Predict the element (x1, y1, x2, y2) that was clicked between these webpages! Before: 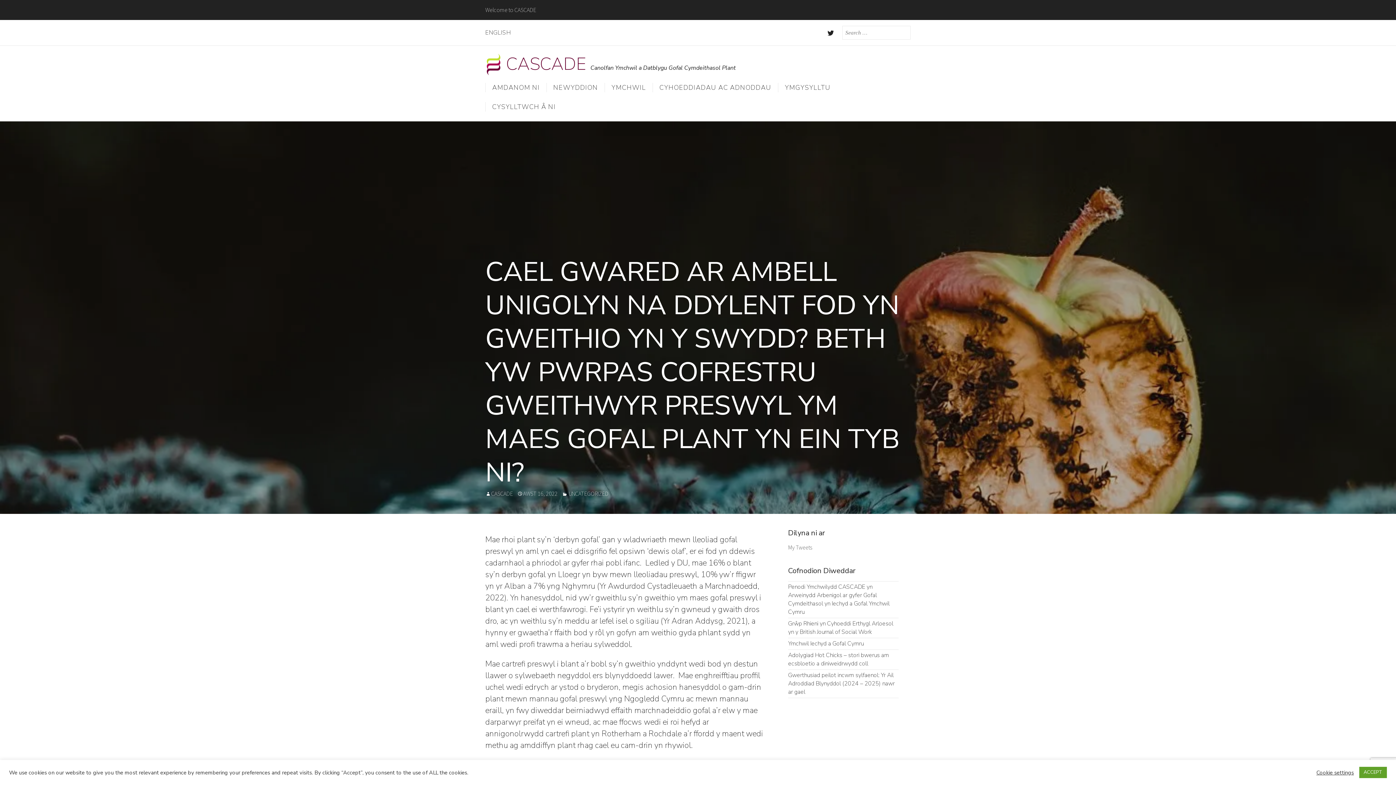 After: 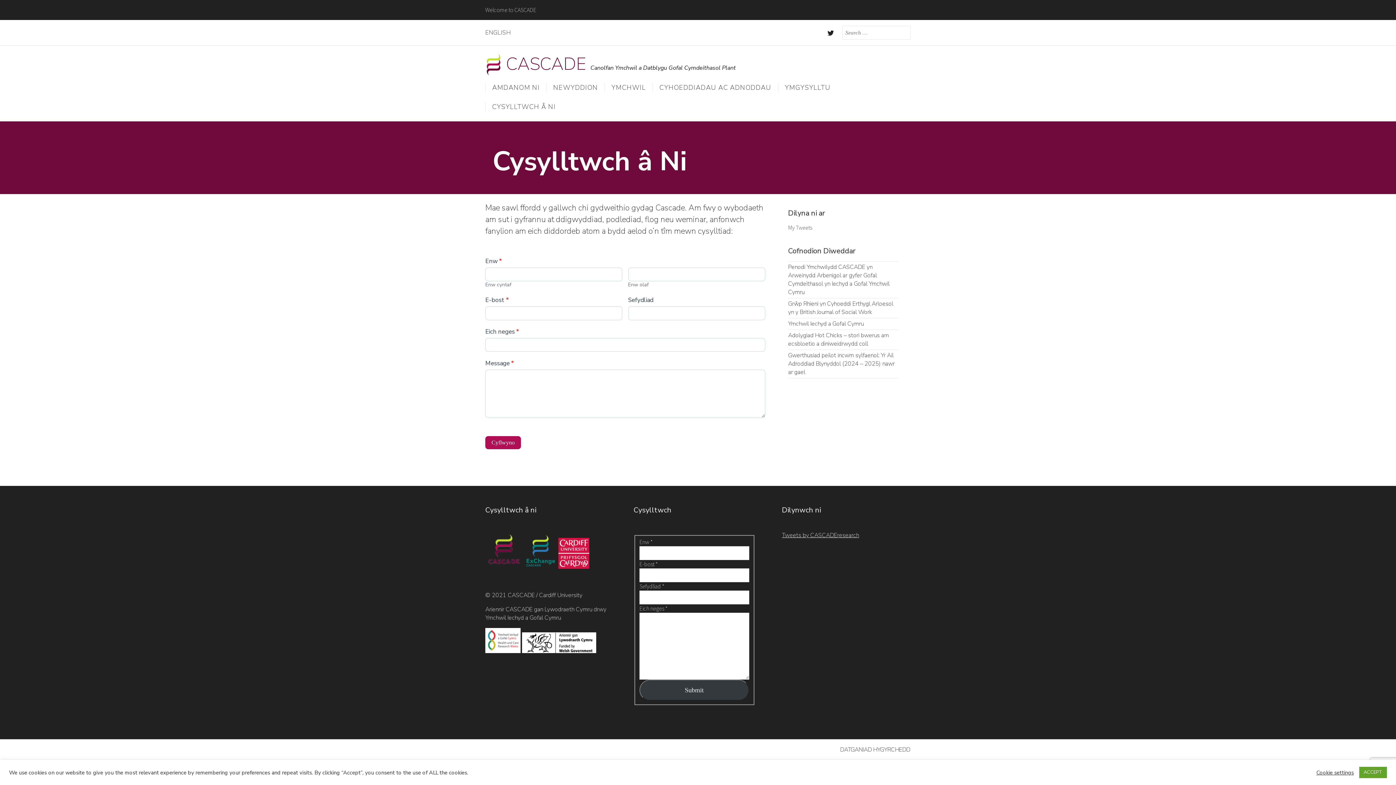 Action: bbox: (485, 102, 562, 111) label: CYSYLLTWCH Â NI